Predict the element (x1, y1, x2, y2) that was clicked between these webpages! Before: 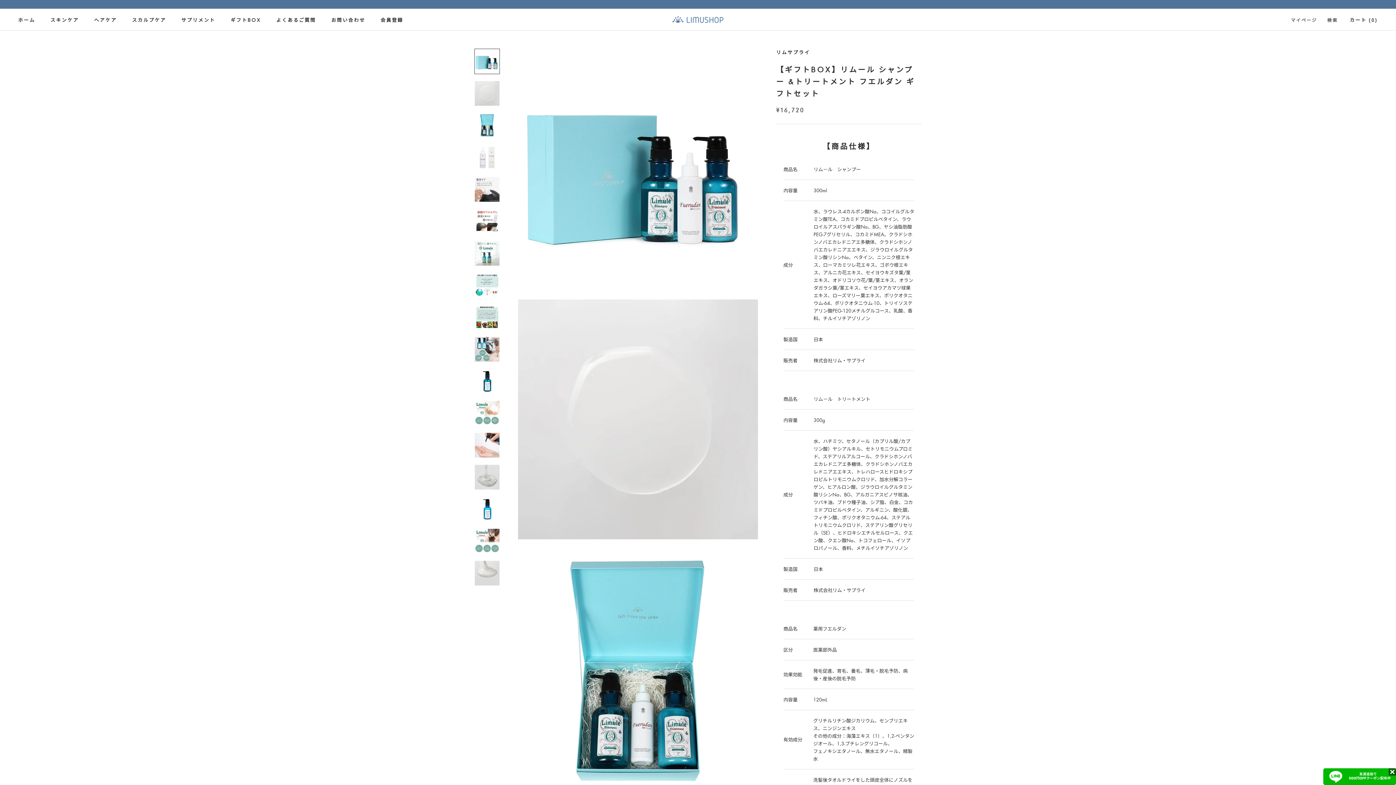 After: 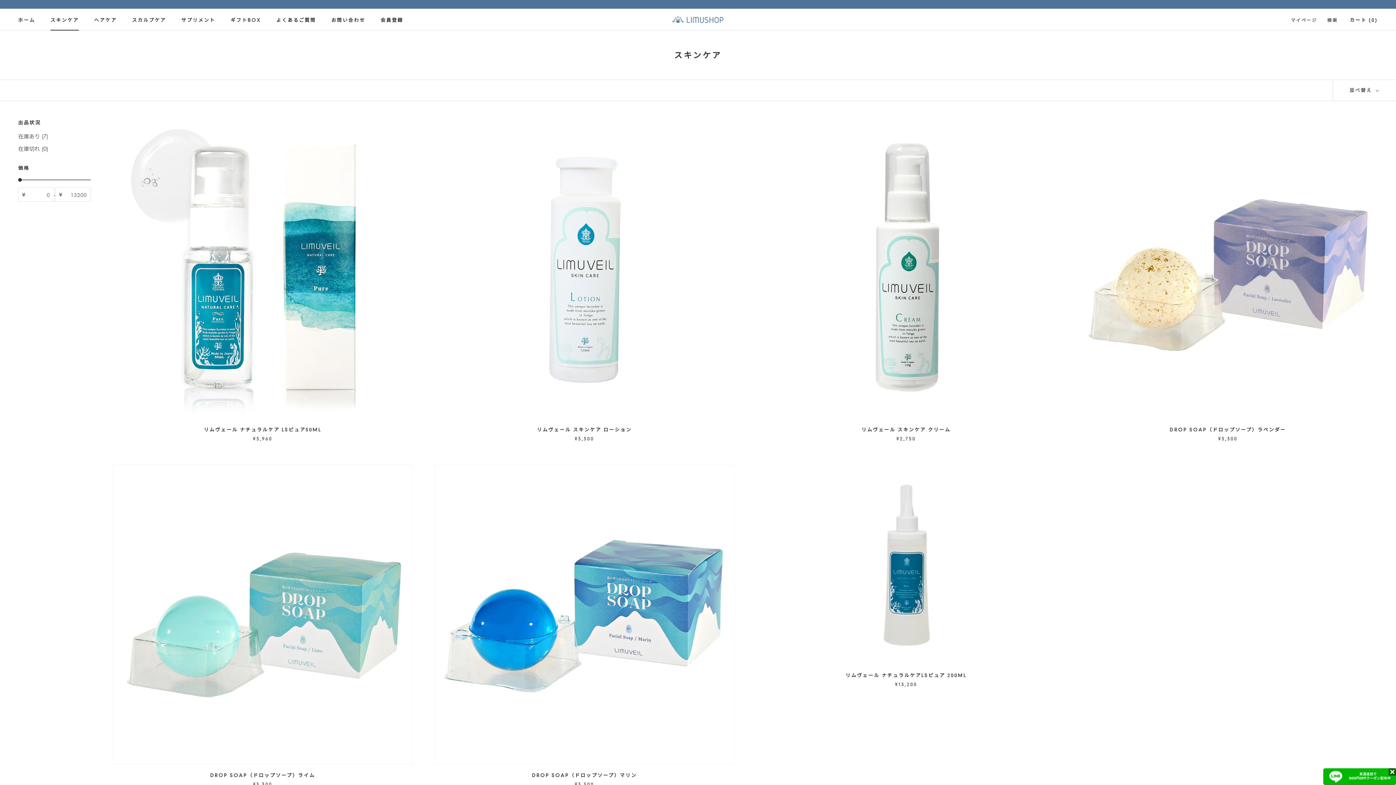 Action: label: スキンケア
スキンケア bbox: (50, 17, 78, 22)